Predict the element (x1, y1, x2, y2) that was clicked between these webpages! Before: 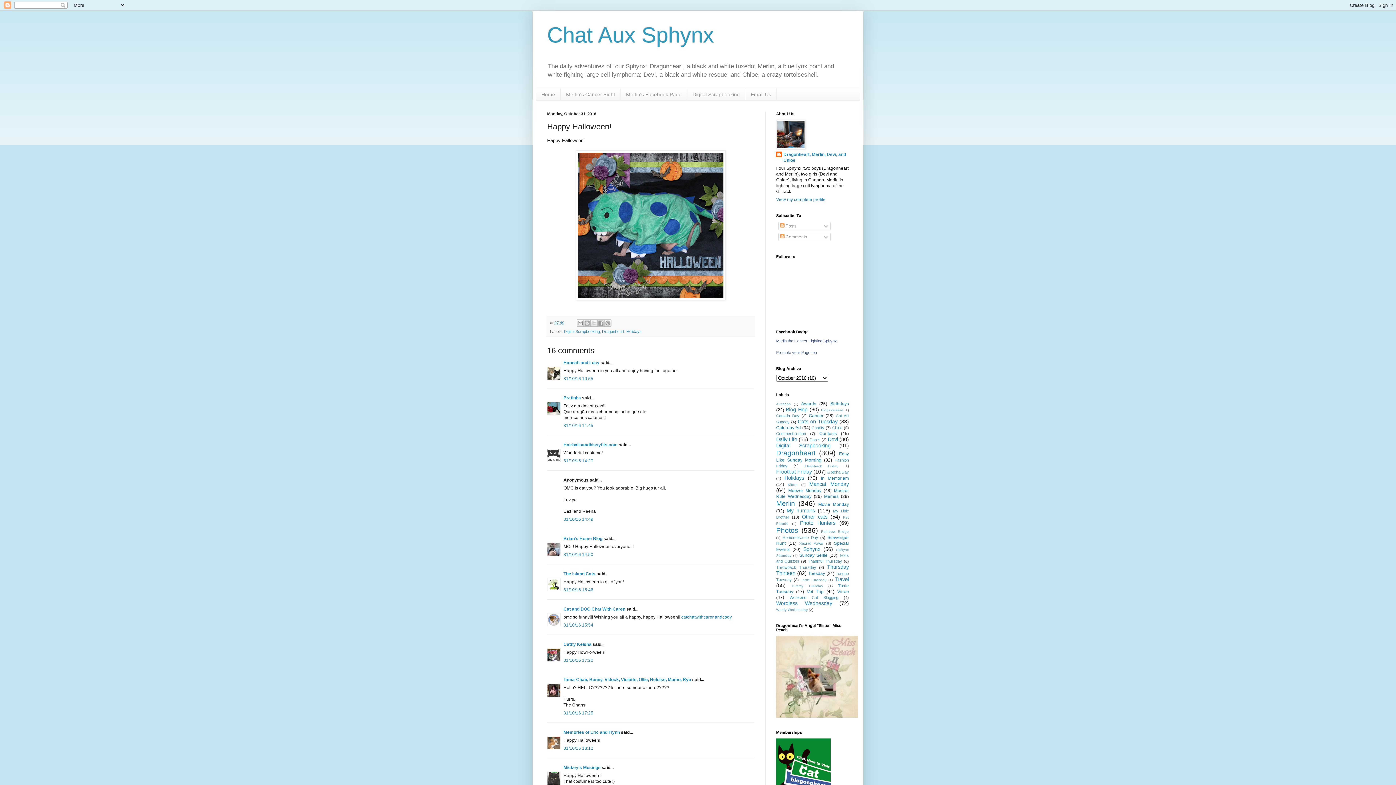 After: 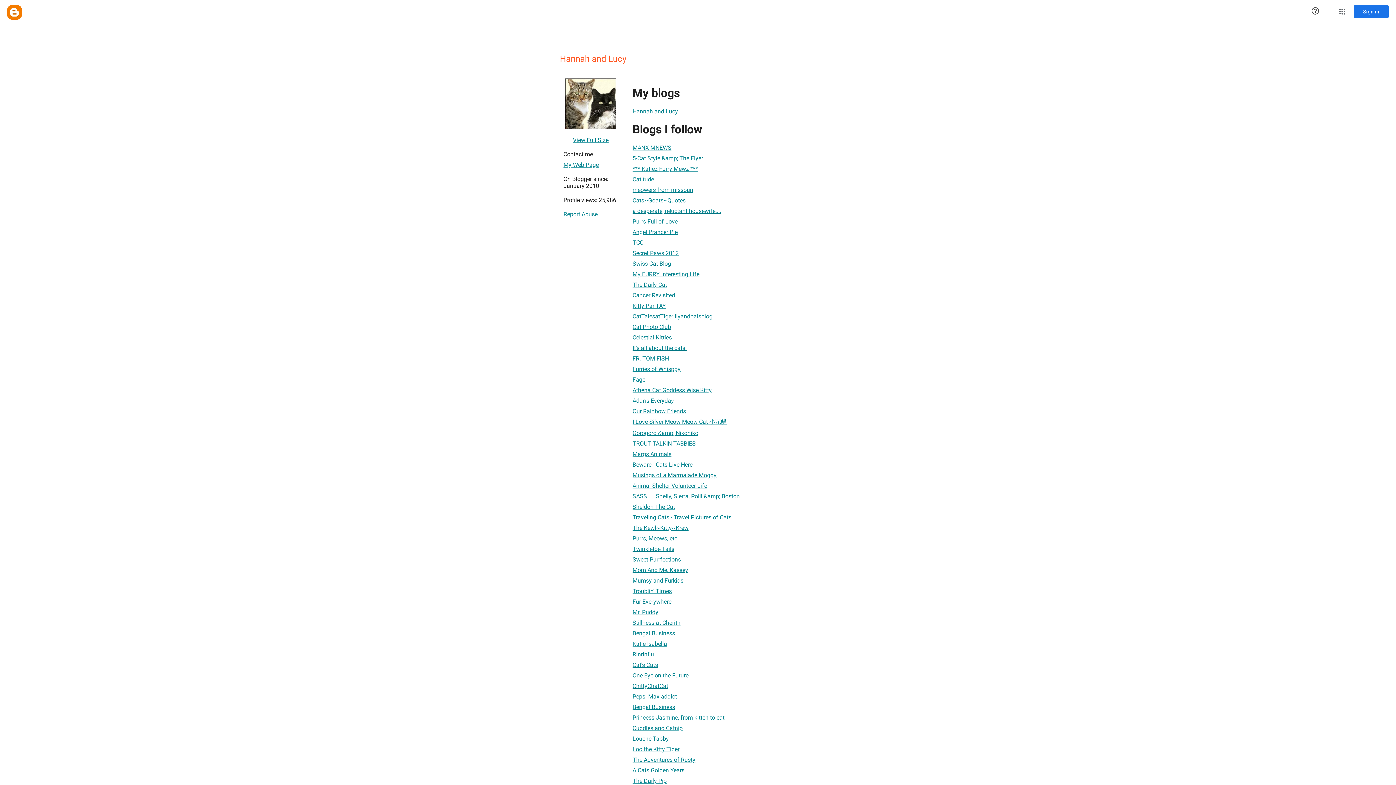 Action: label: Hannah and Lucy bbox: (563, 360, 599, 365)